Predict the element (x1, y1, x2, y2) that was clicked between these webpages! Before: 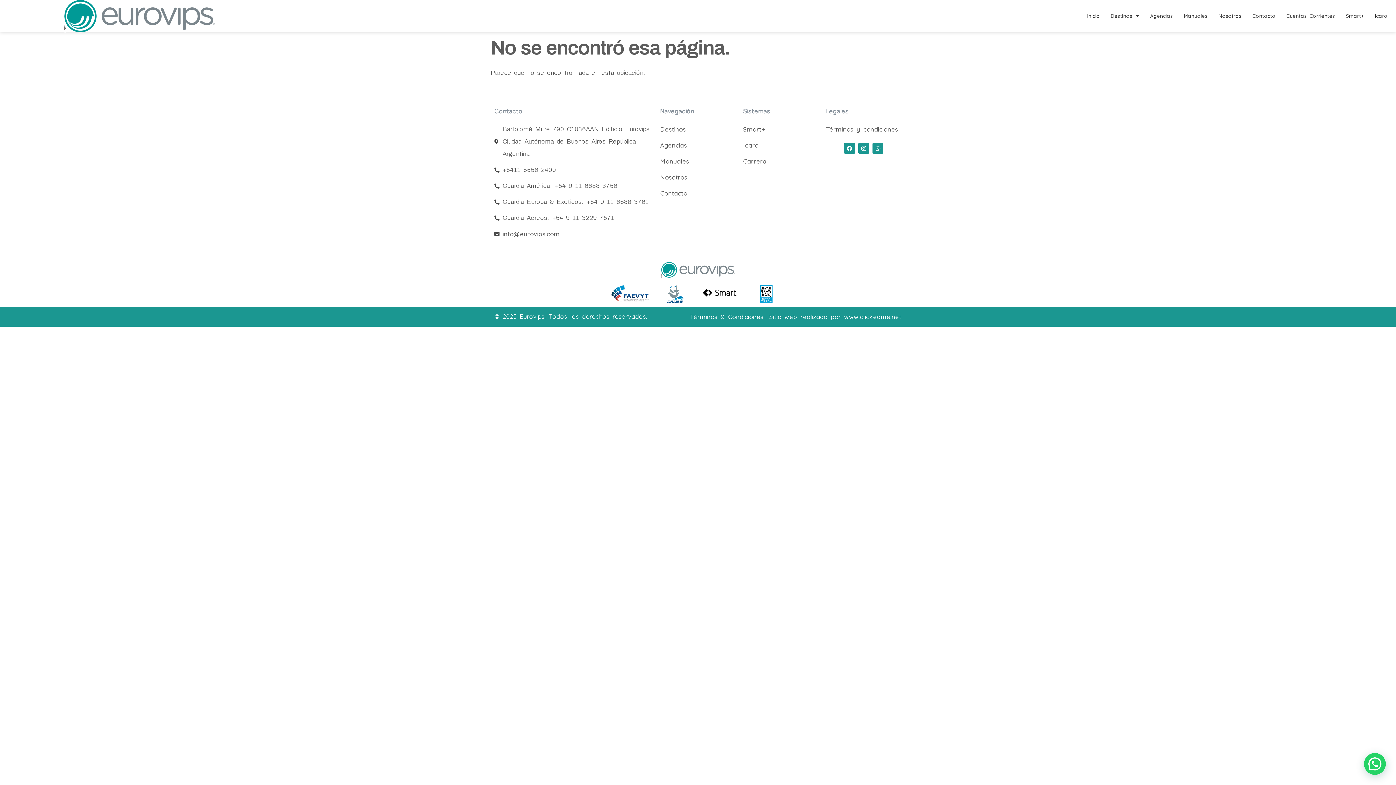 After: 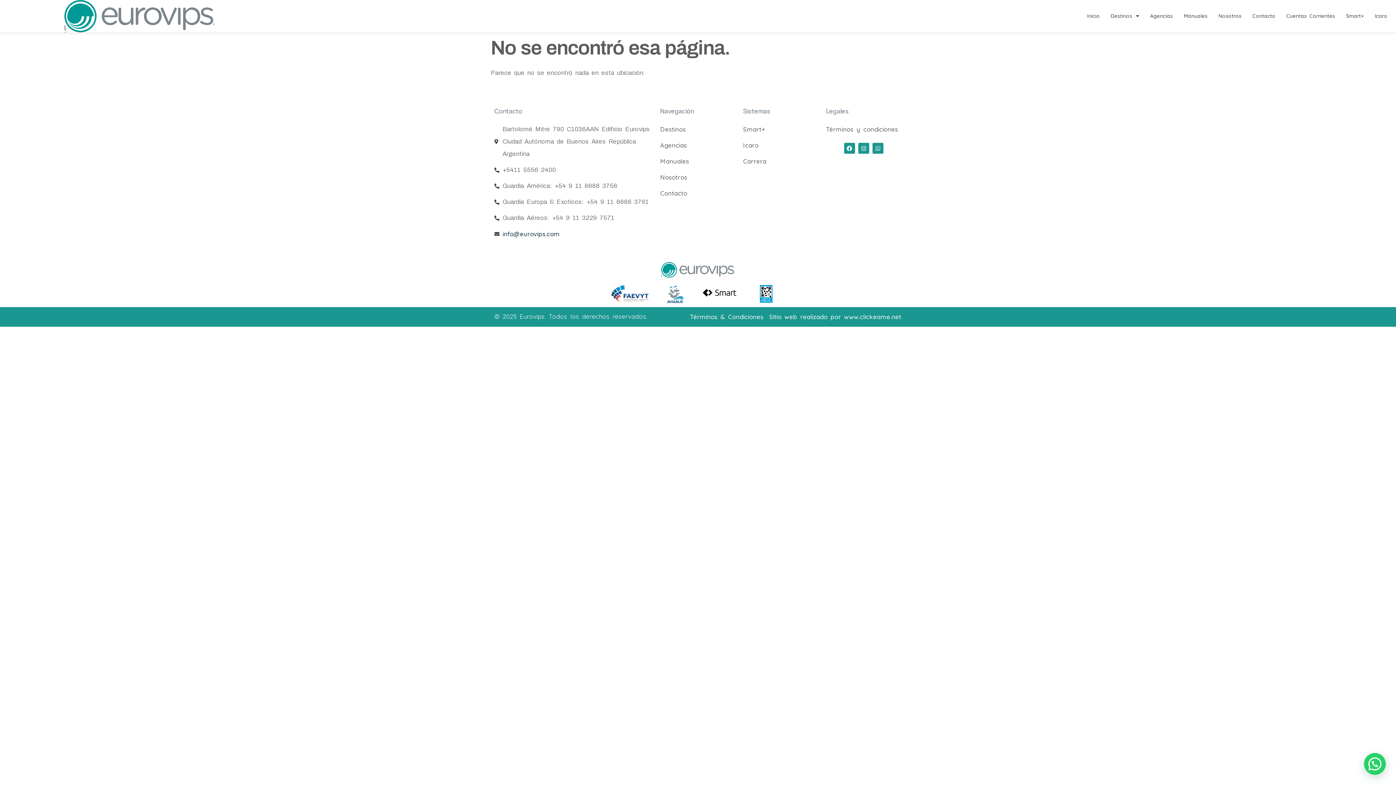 Action: bbox: (494, 228, 653, 240) label: info@eurovips.com